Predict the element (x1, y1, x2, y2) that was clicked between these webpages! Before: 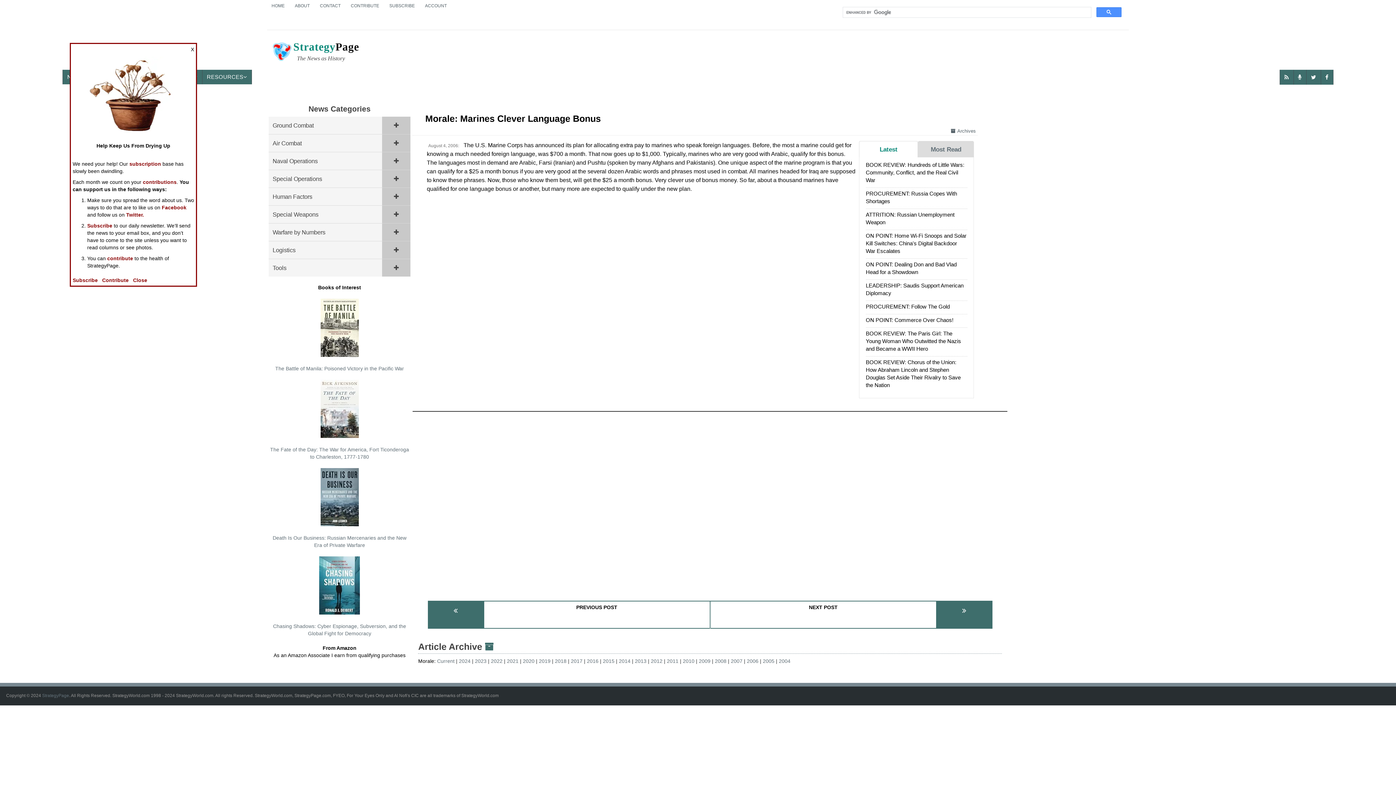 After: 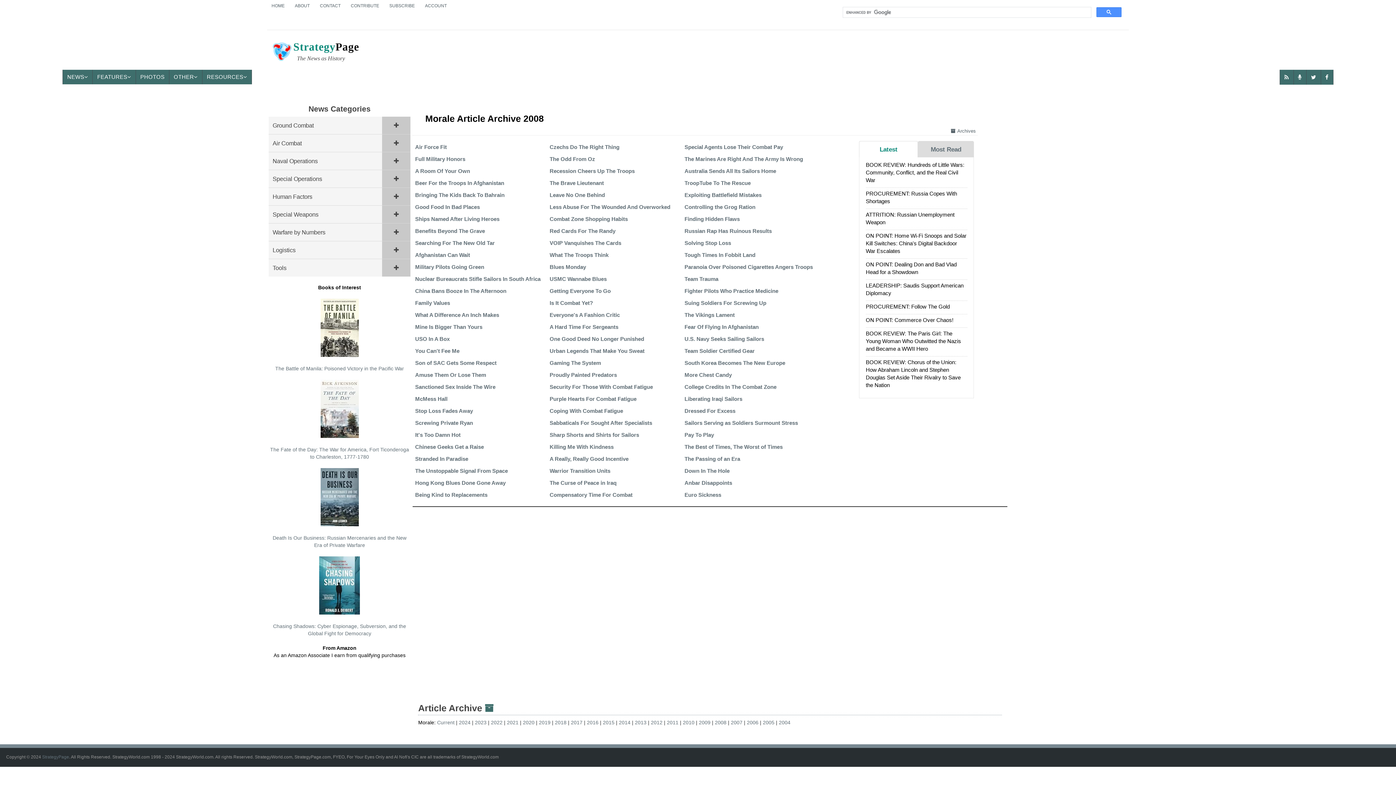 Action: bbox: (715, 658, 731, 664) label: 2008